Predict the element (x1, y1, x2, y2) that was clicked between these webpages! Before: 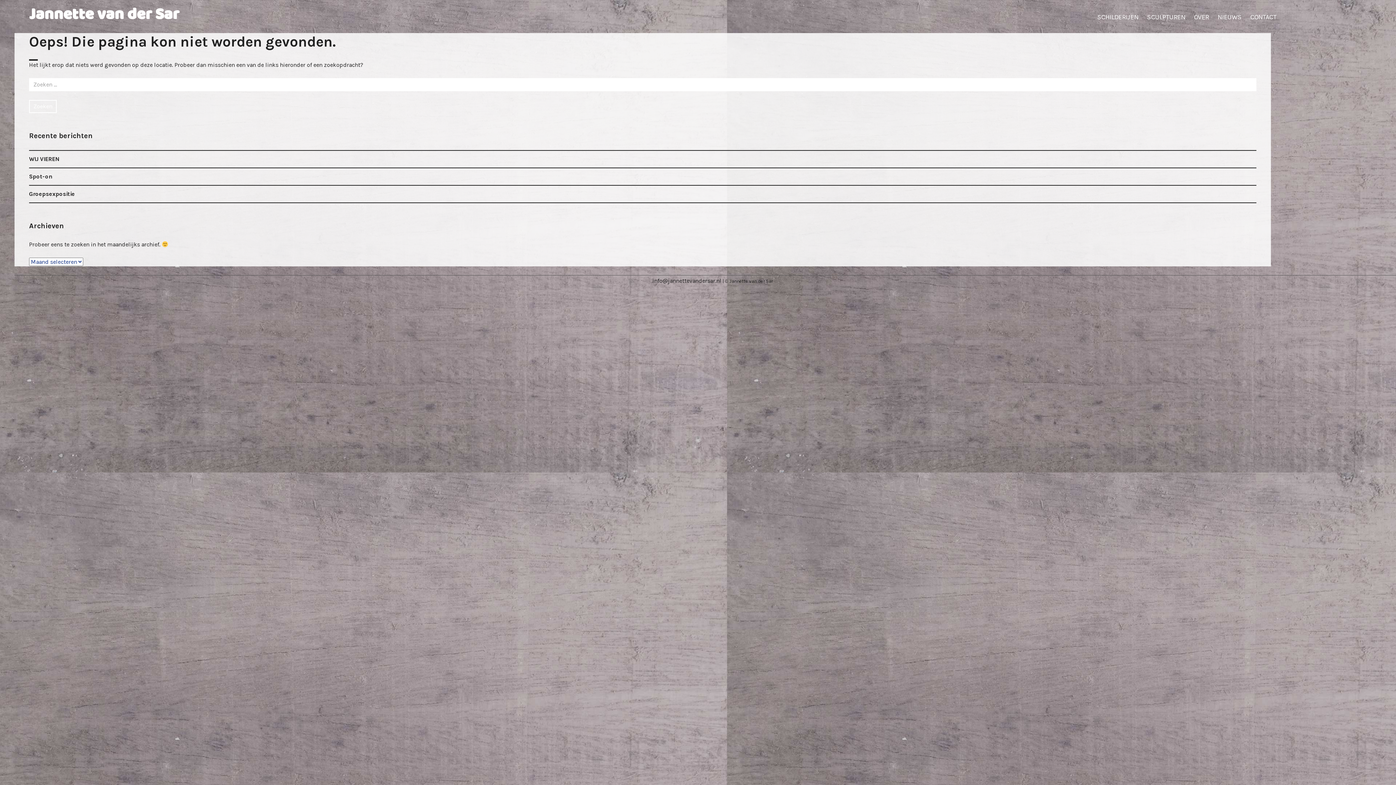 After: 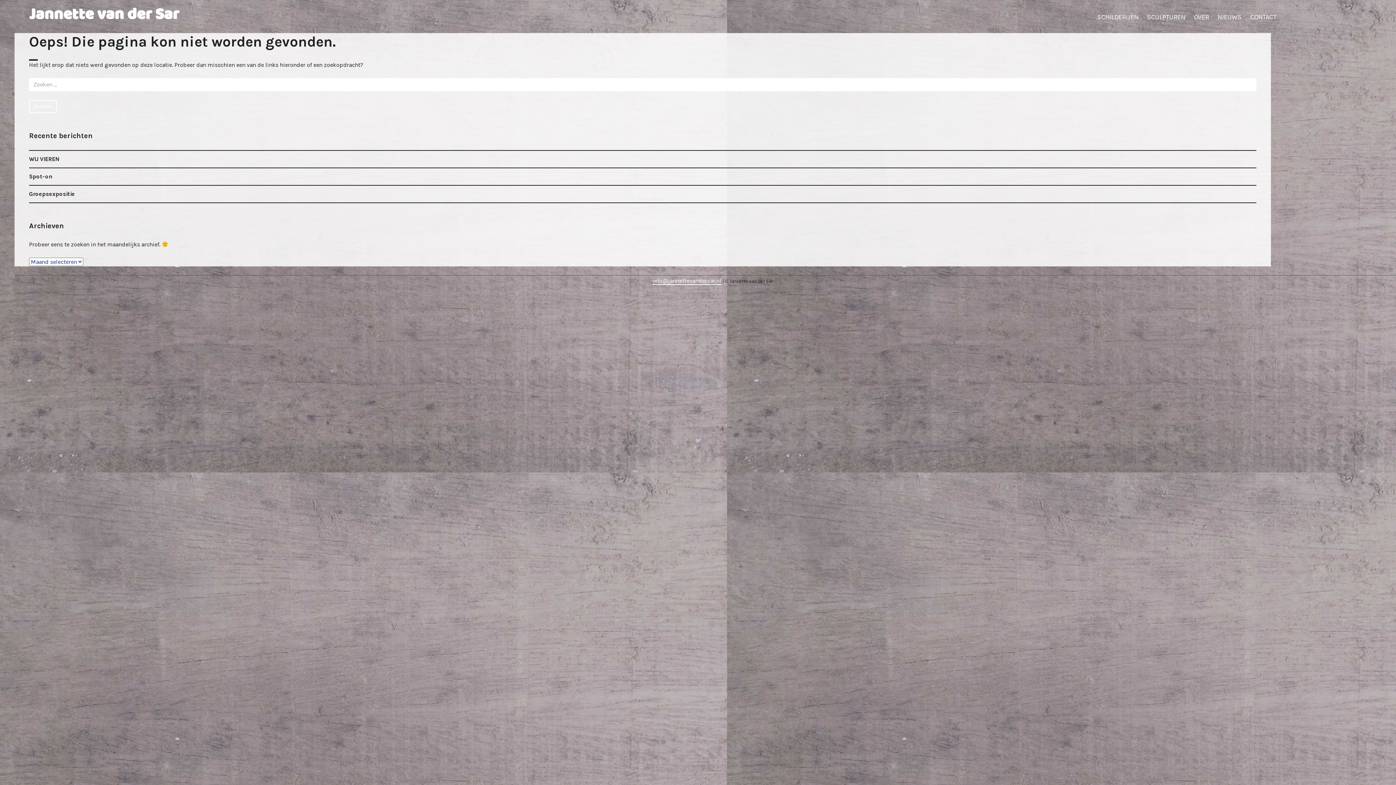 Action: label: info@jannettevandersar.nl bbox: (652, 277, 721, 284)